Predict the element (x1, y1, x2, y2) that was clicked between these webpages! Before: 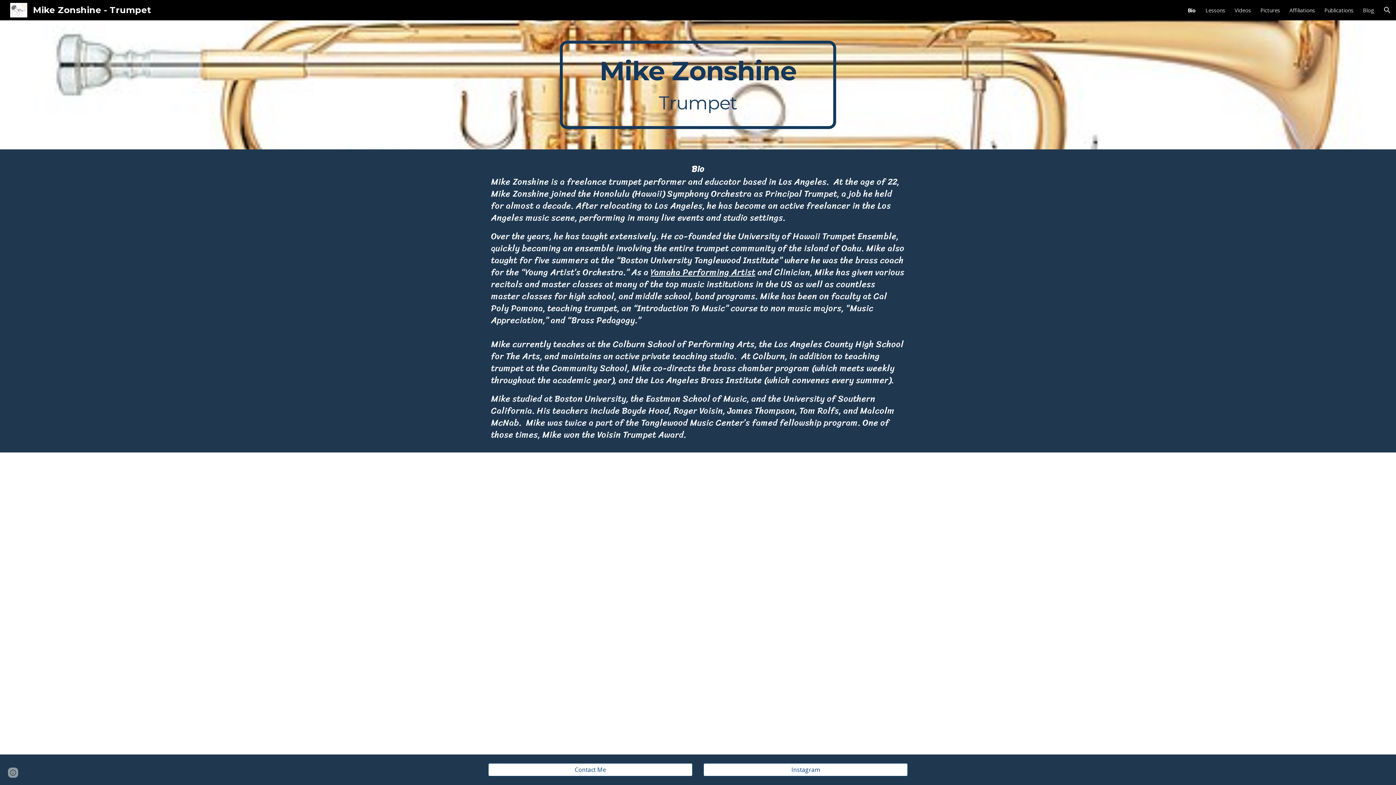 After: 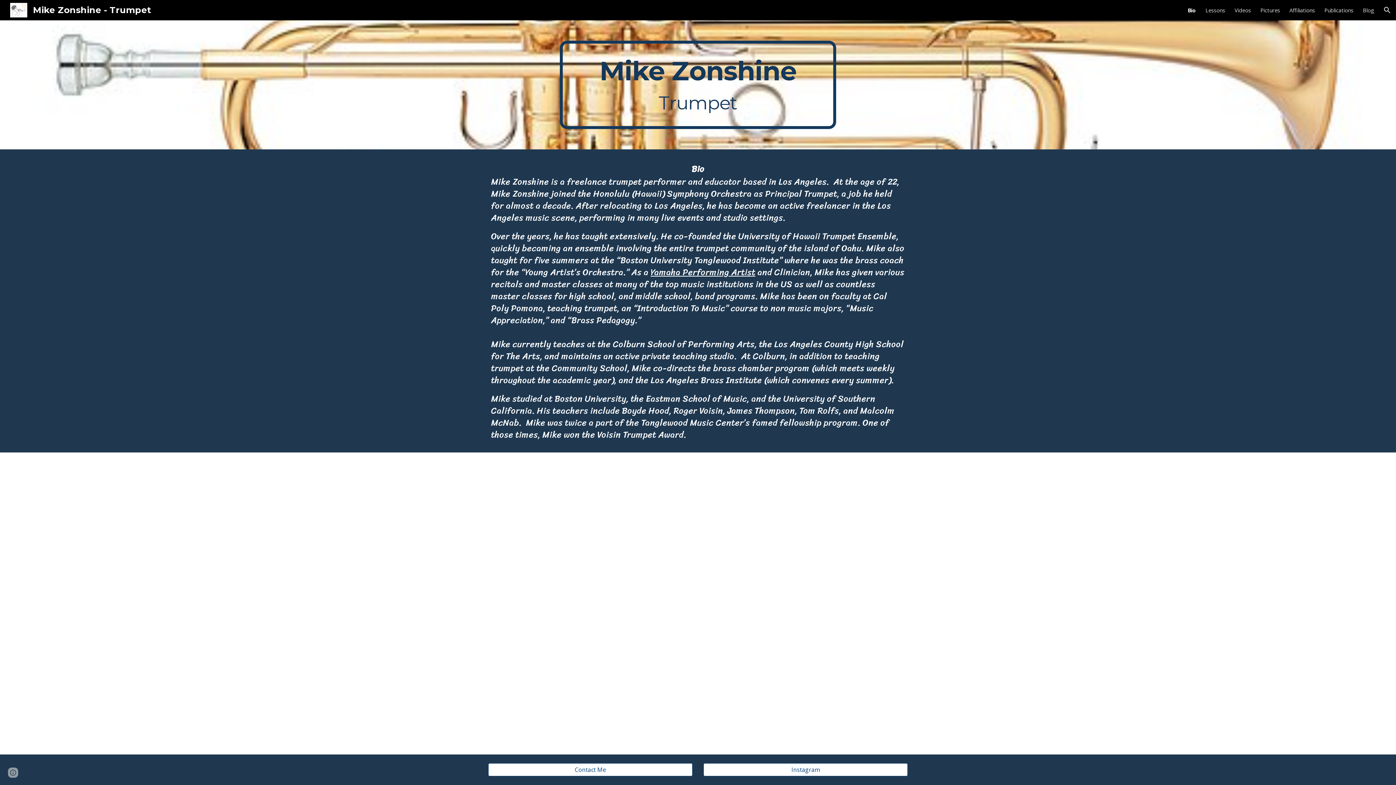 Action: bbox: (650, 269, 755, 277) label: Yamaha Performing Artist